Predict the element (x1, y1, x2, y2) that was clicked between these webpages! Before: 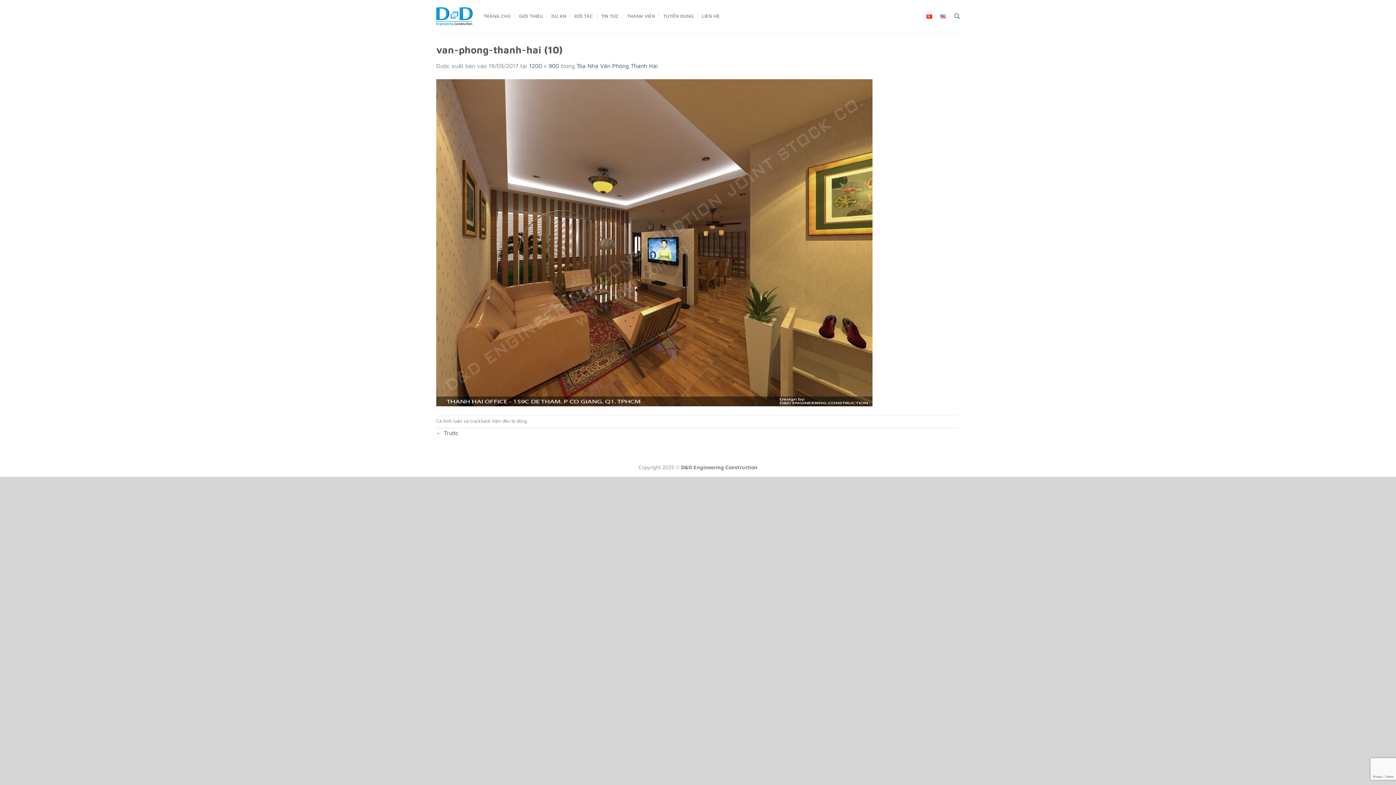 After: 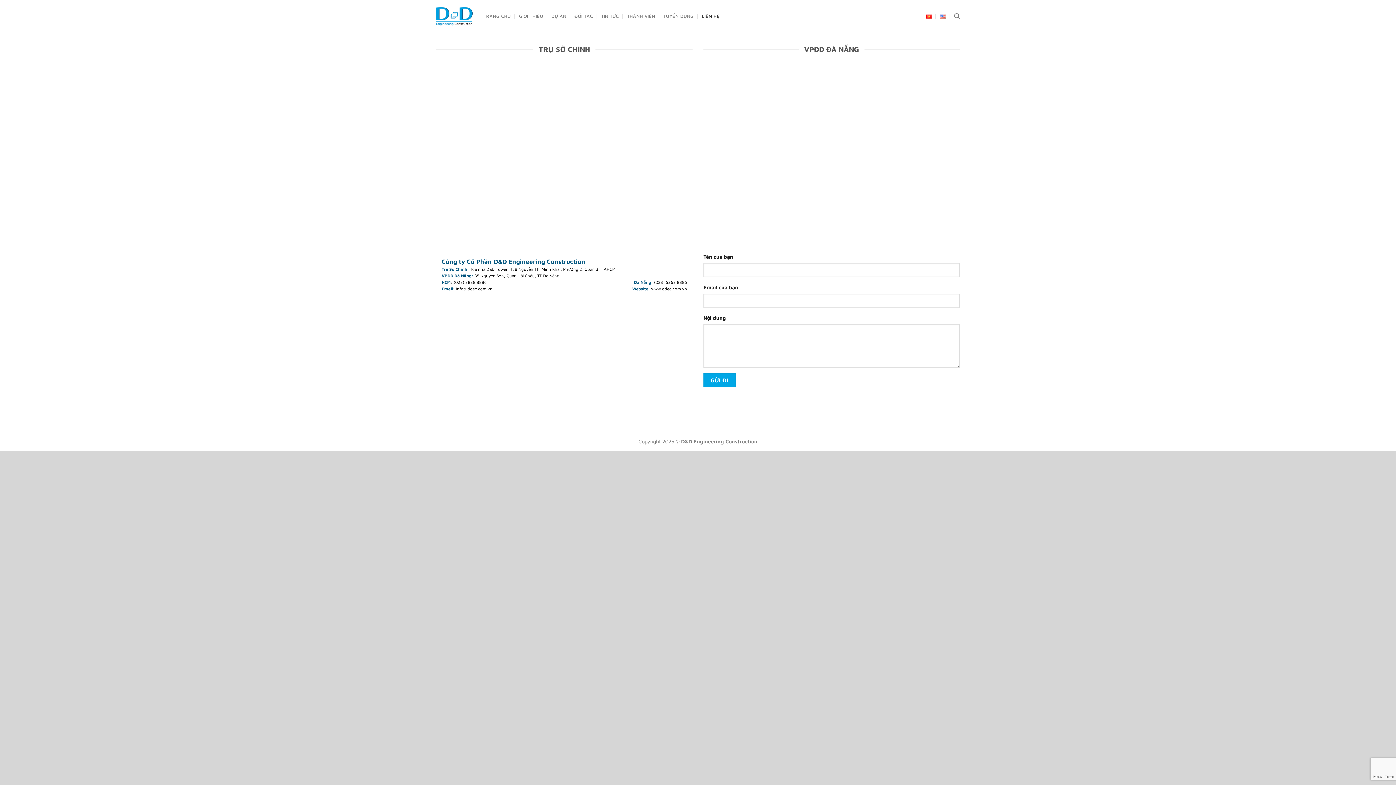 Action: label: LIÊN HỆ bbox: (702, 9, 720, 22)